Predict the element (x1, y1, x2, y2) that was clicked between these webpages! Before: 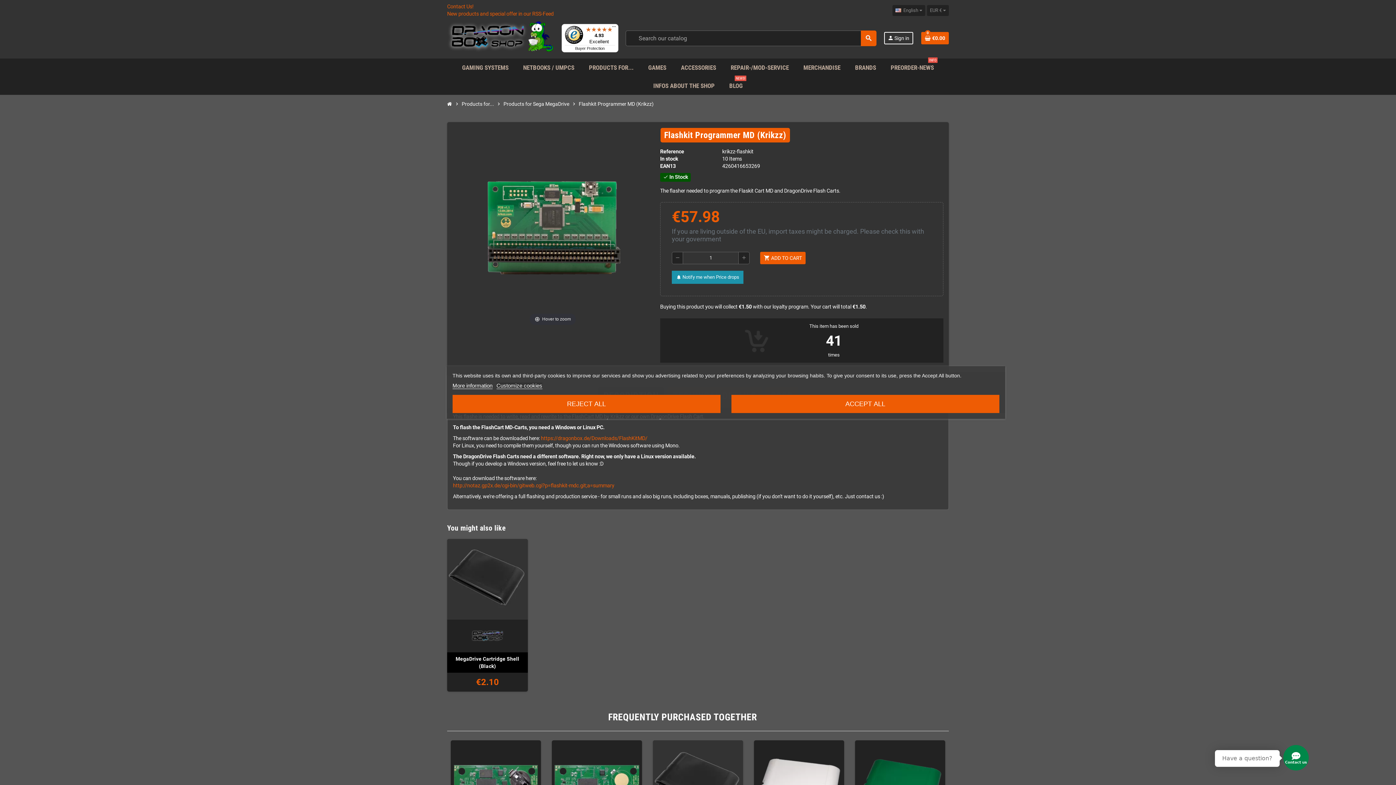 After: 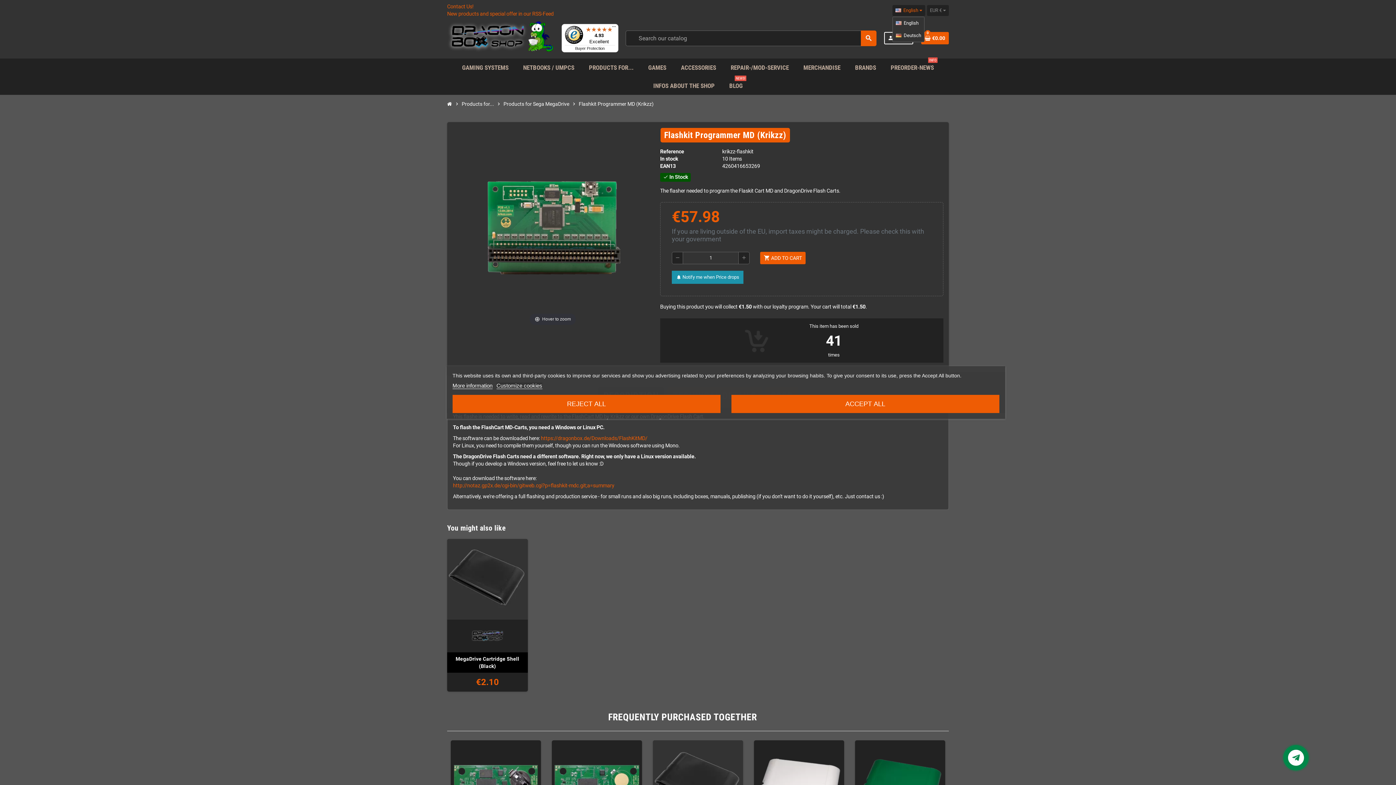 Action: bbox: (892, 5, 925, 16) label: Language dropdown